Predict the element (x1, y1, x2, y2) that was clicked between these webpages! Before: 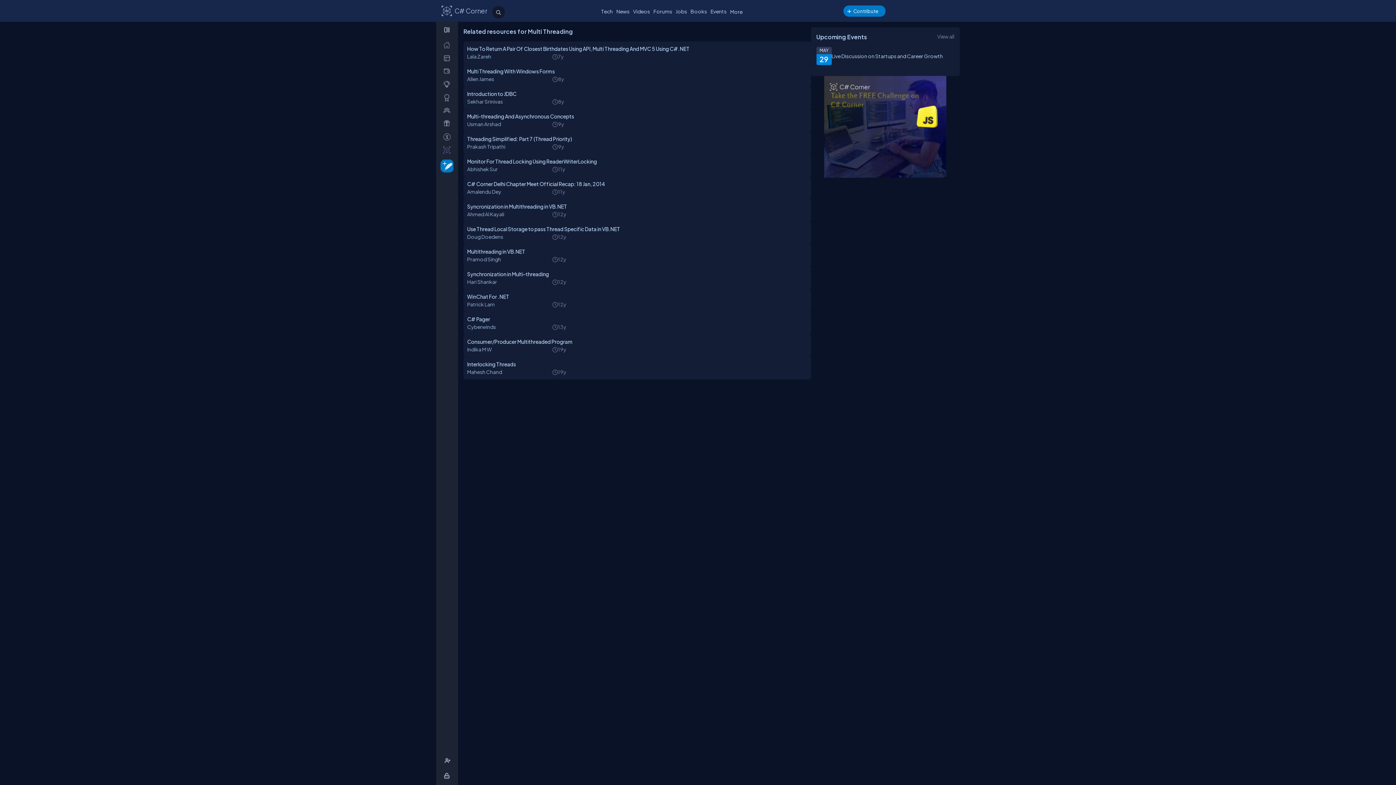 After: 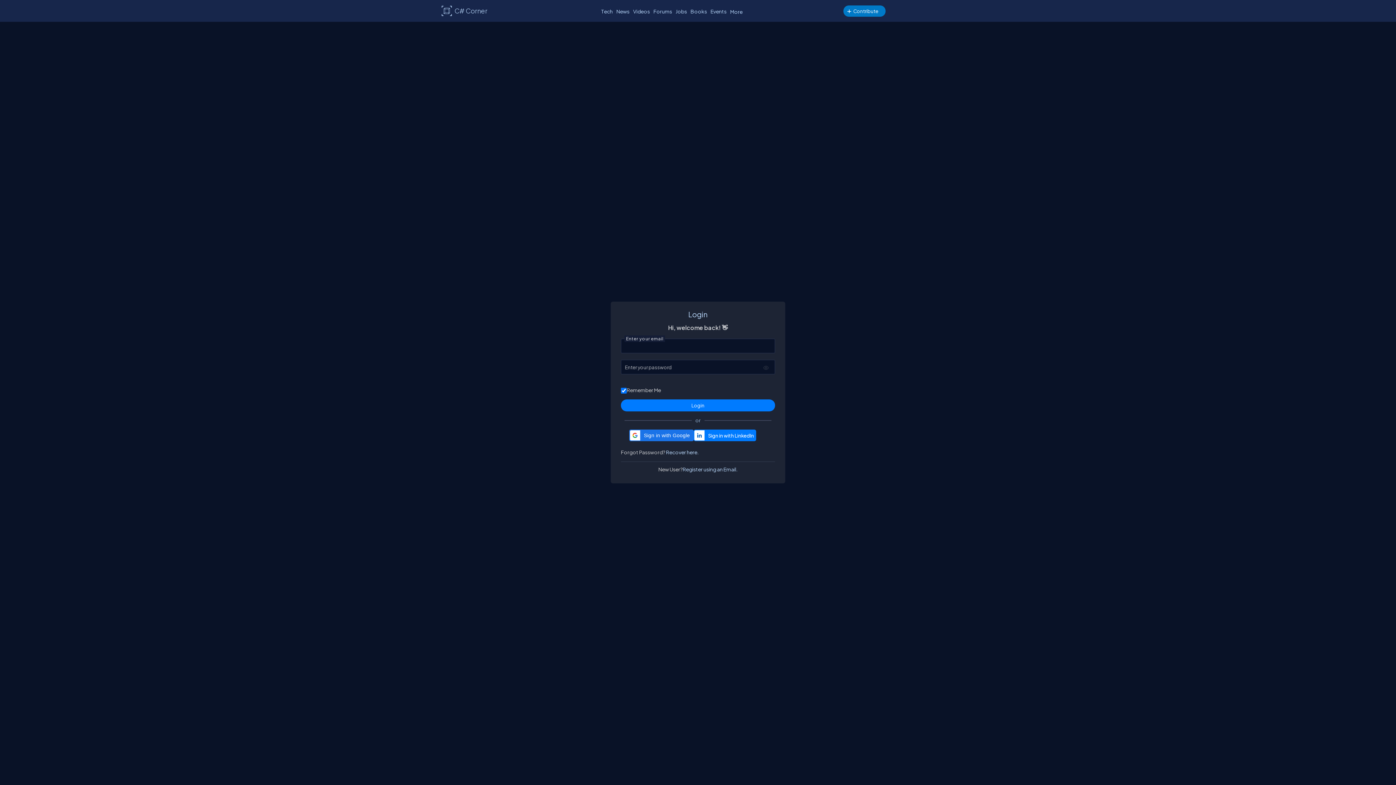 Action: bbox: (438, 117, 458, 129) label: _ReferEarn